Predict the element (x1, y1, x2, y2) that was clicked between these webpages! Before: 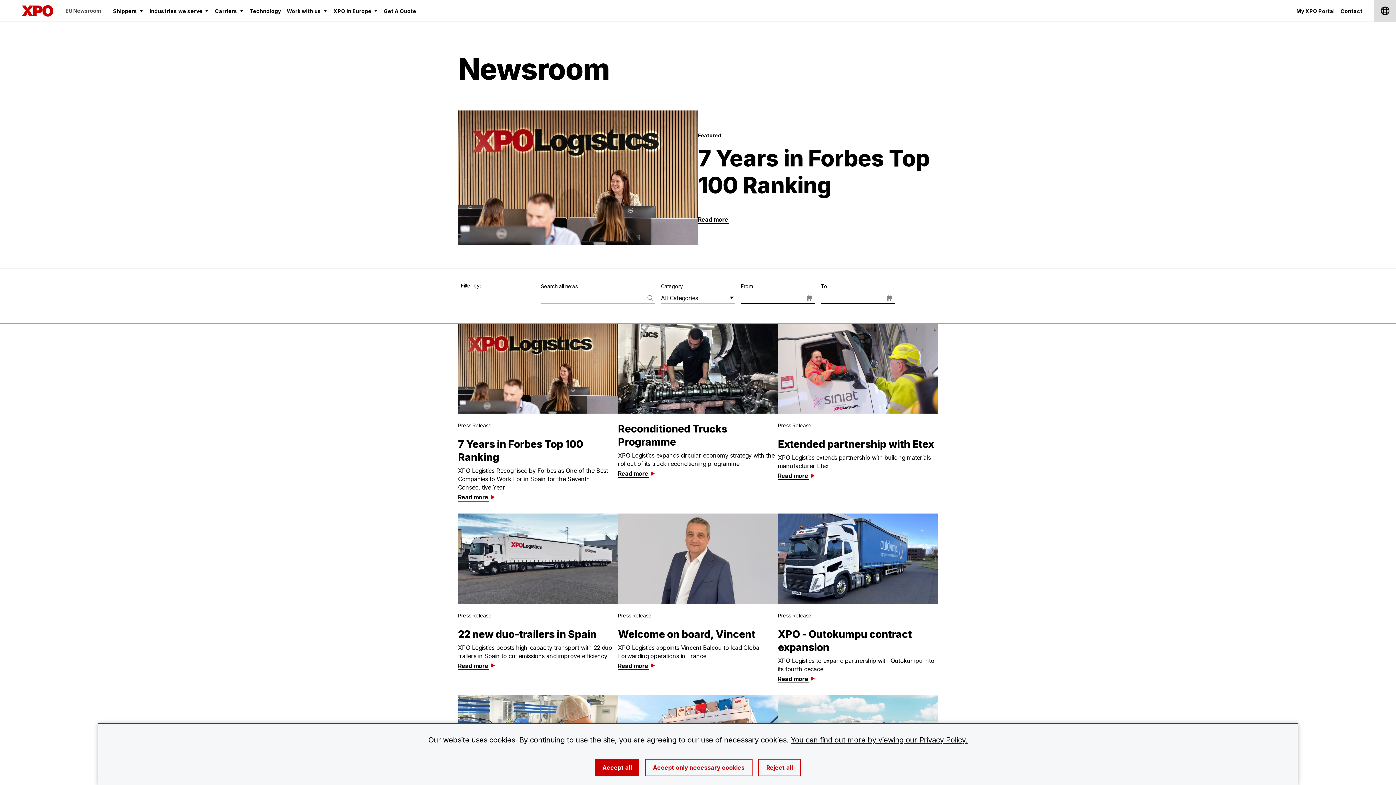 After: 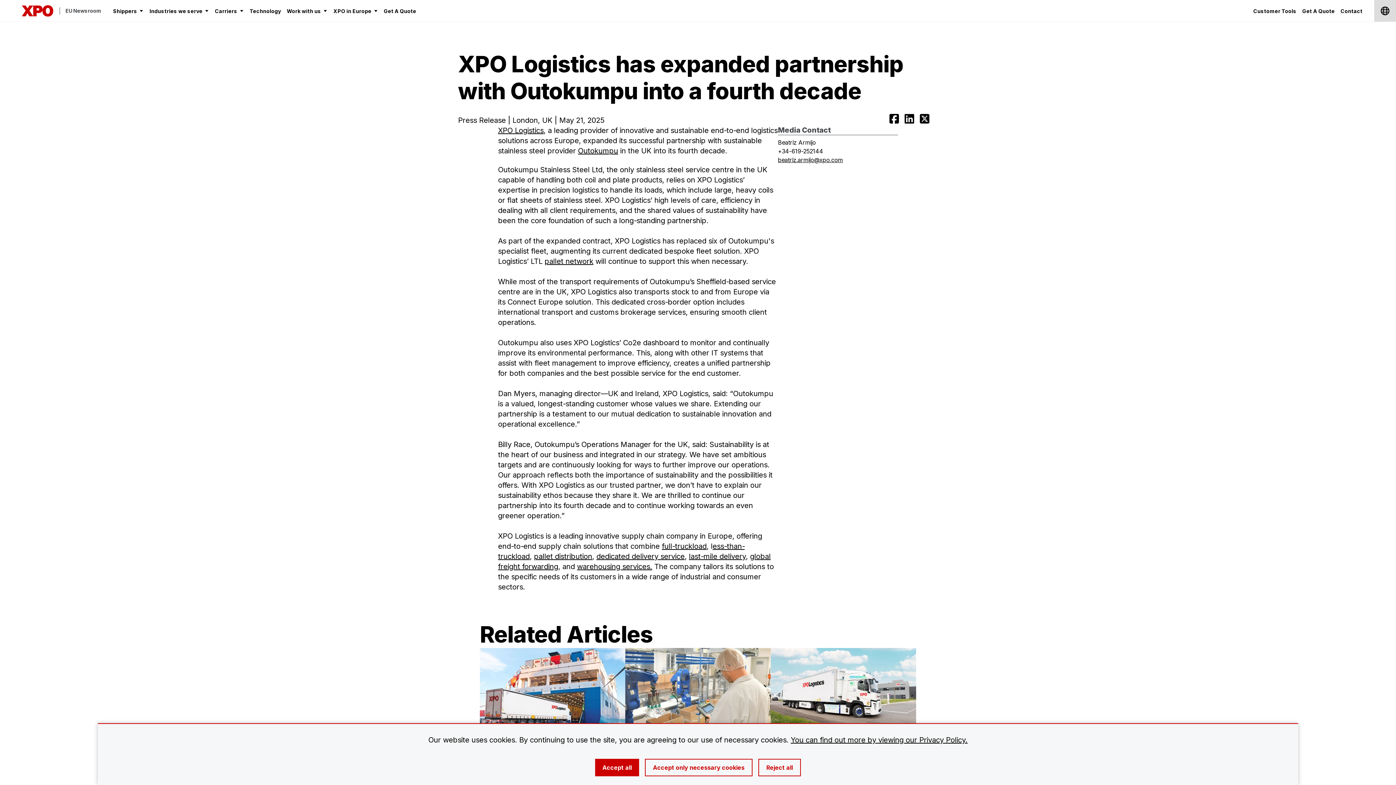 Action: label: Read more bbox: (778, 675, 816, 682)